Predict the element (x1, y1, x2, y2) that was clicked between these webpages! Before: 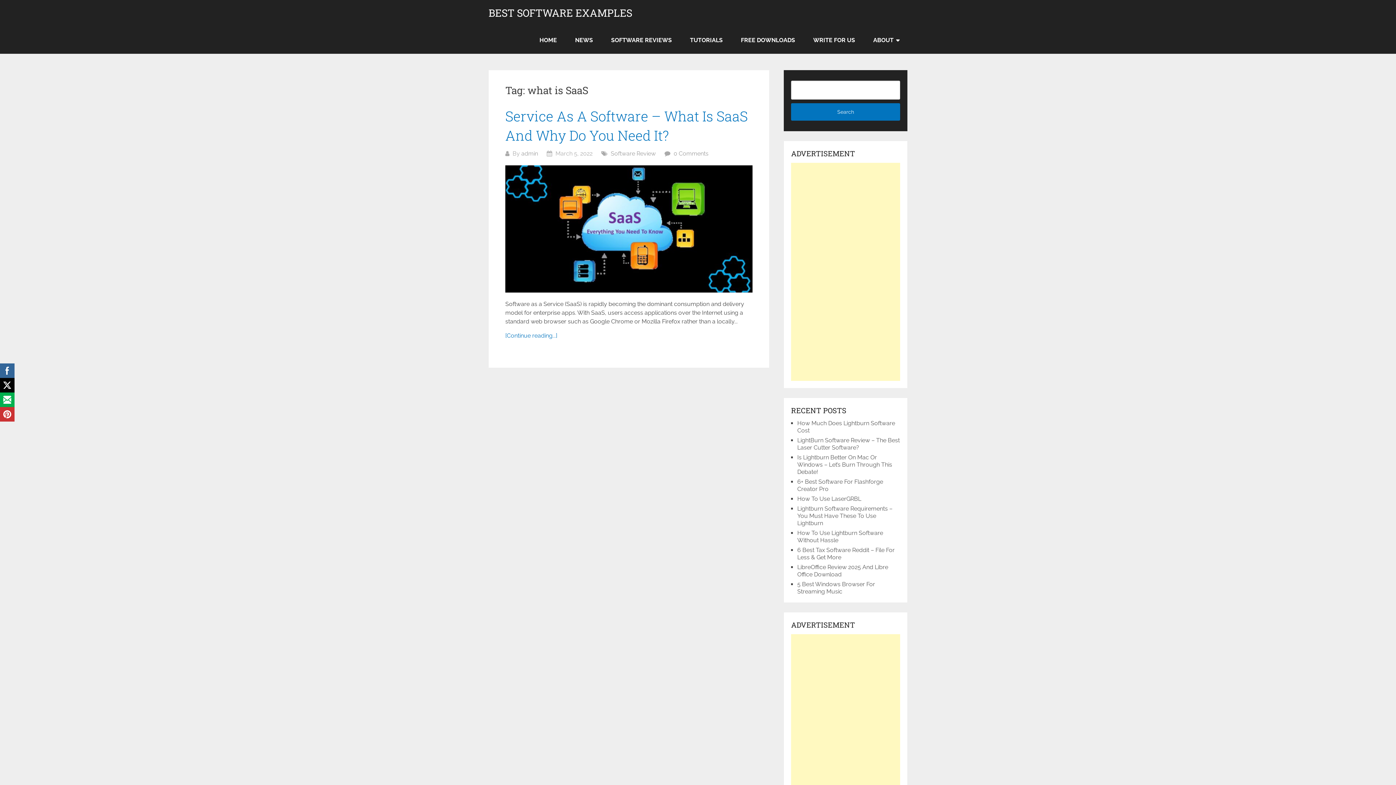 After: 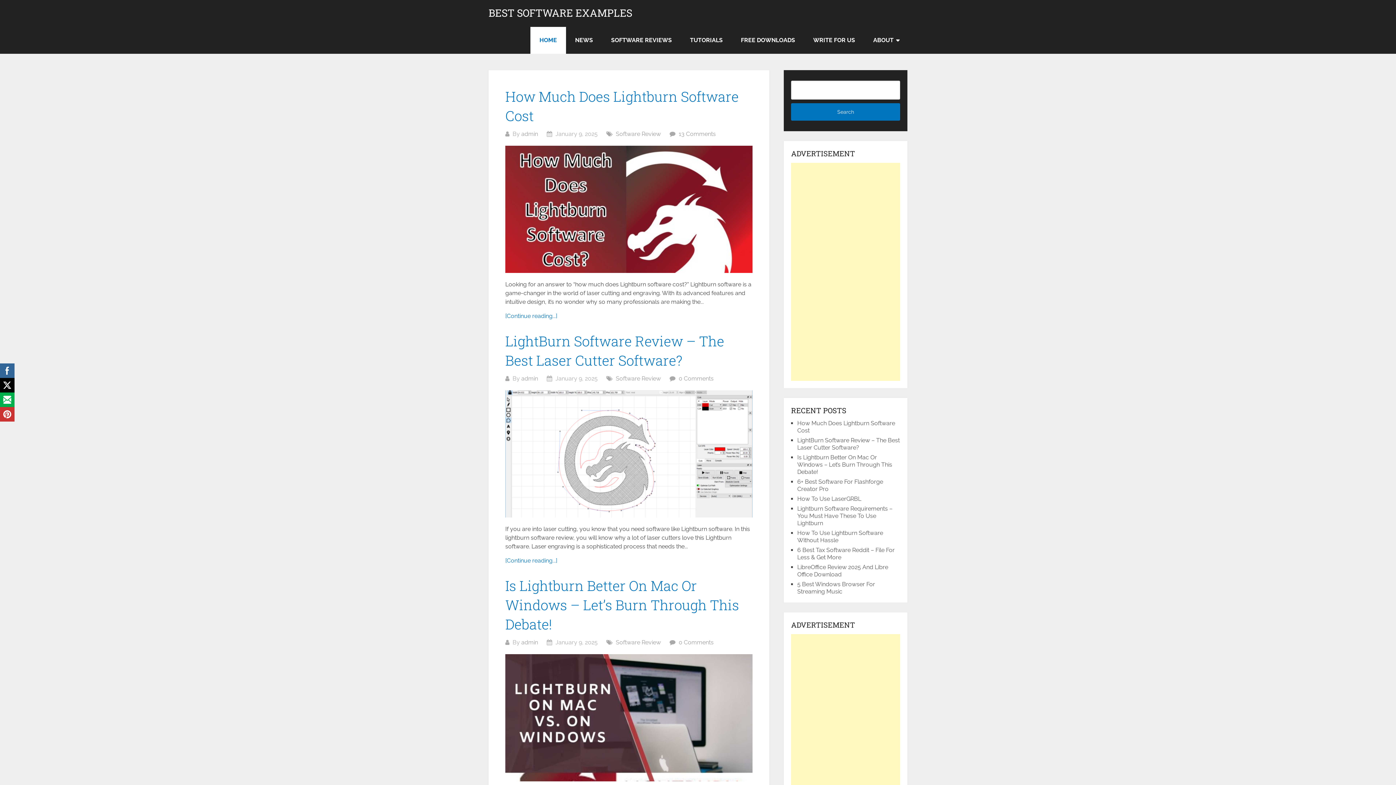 Action: label: HOME bbox: (530, 26, 566, 53)